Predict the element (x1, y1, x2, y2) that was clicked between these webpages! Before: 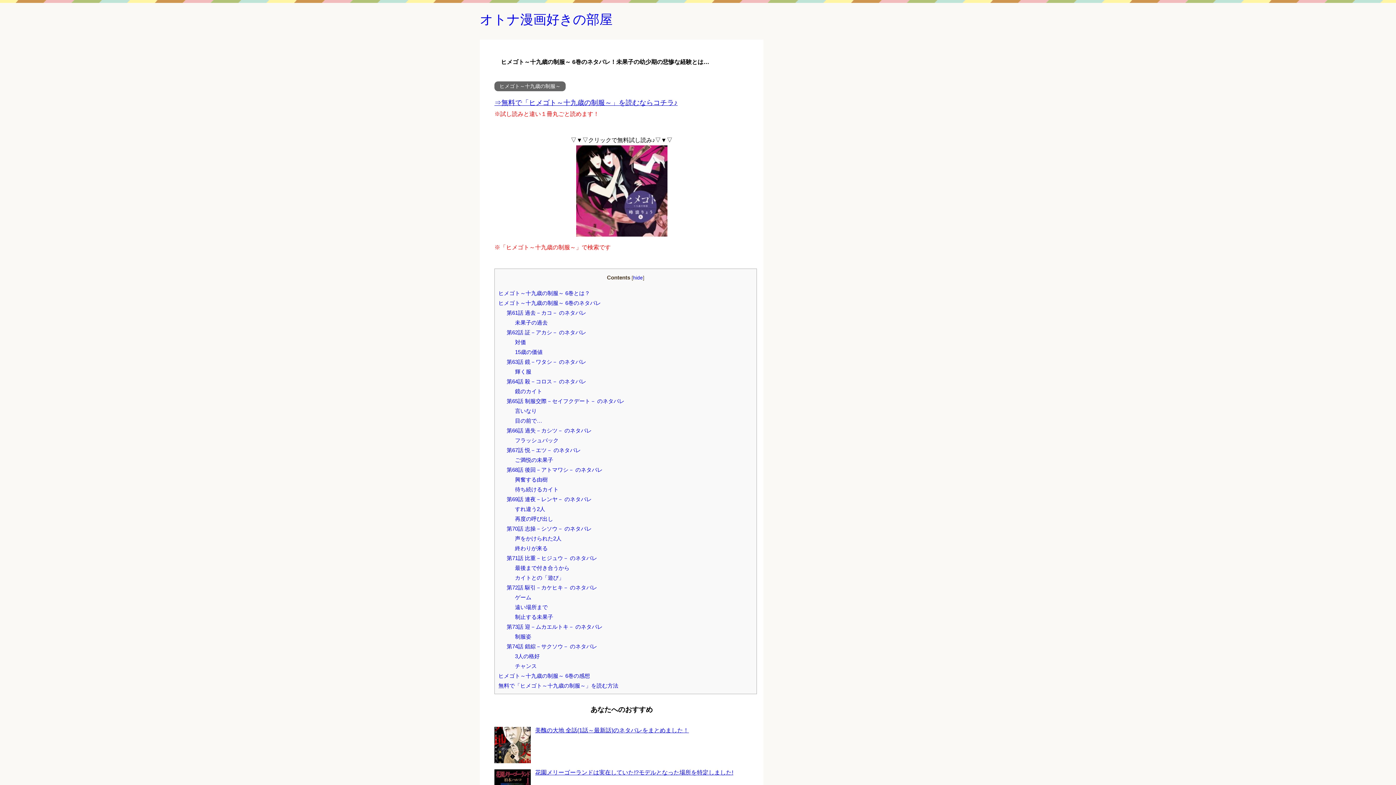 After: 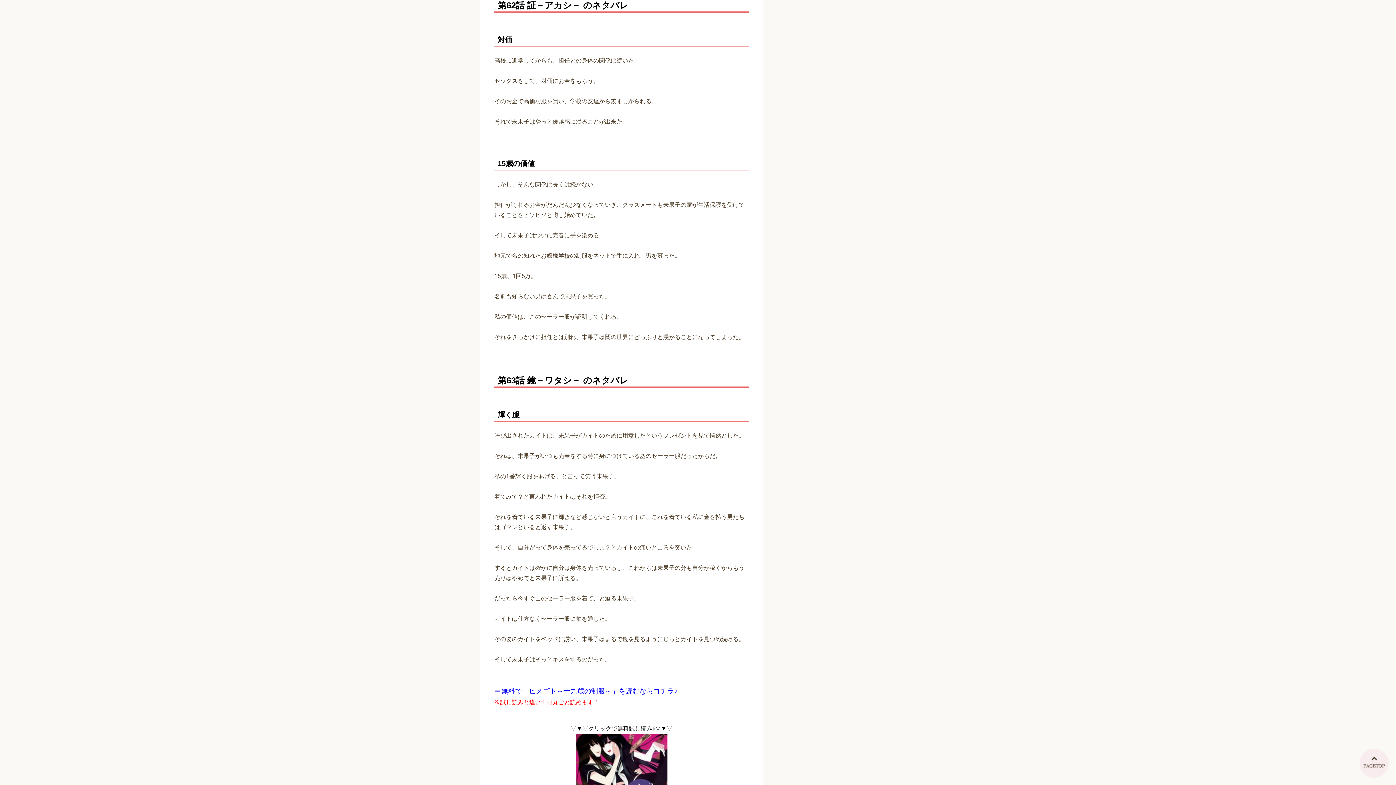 Action: label: 第62話 証－アカシ－ のネタバレ bbox: (506, 329, 586, 335)